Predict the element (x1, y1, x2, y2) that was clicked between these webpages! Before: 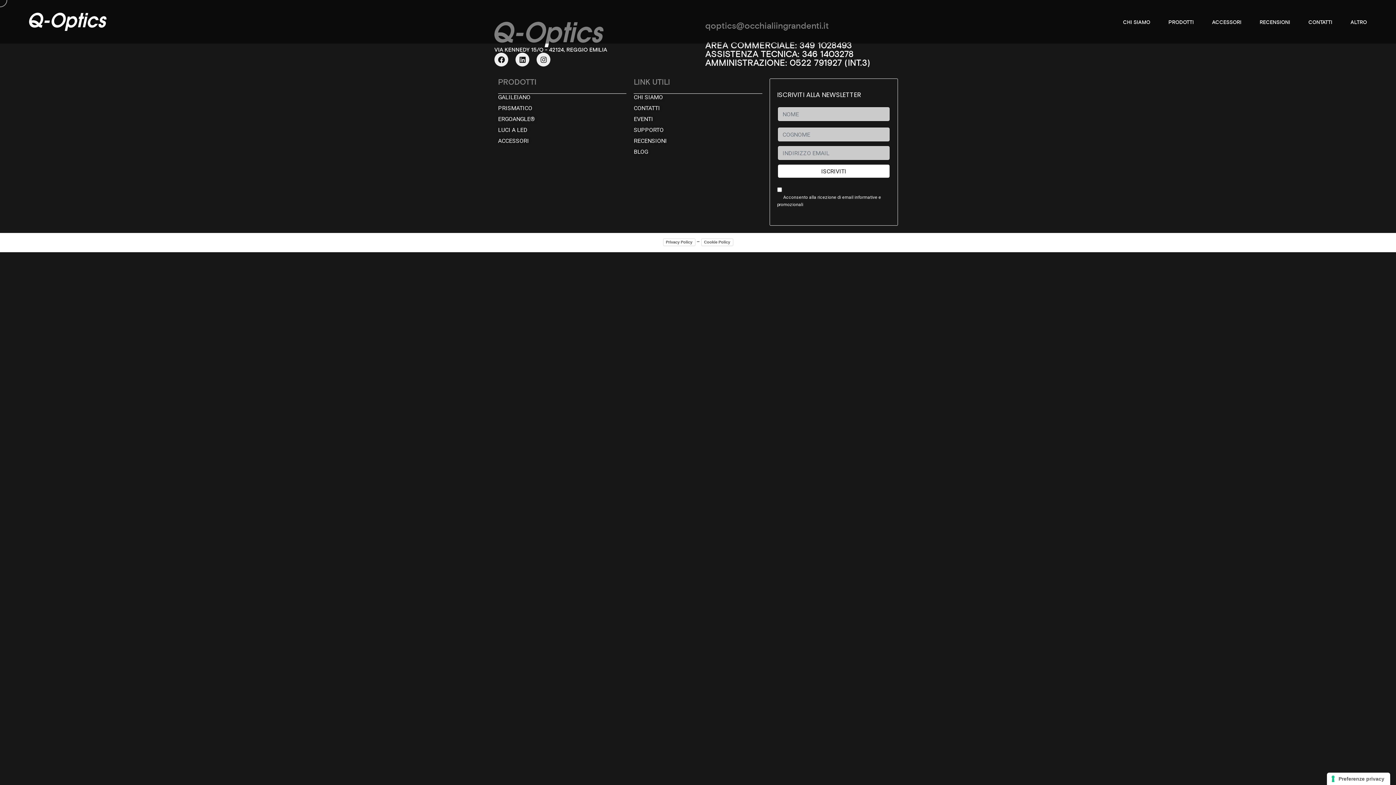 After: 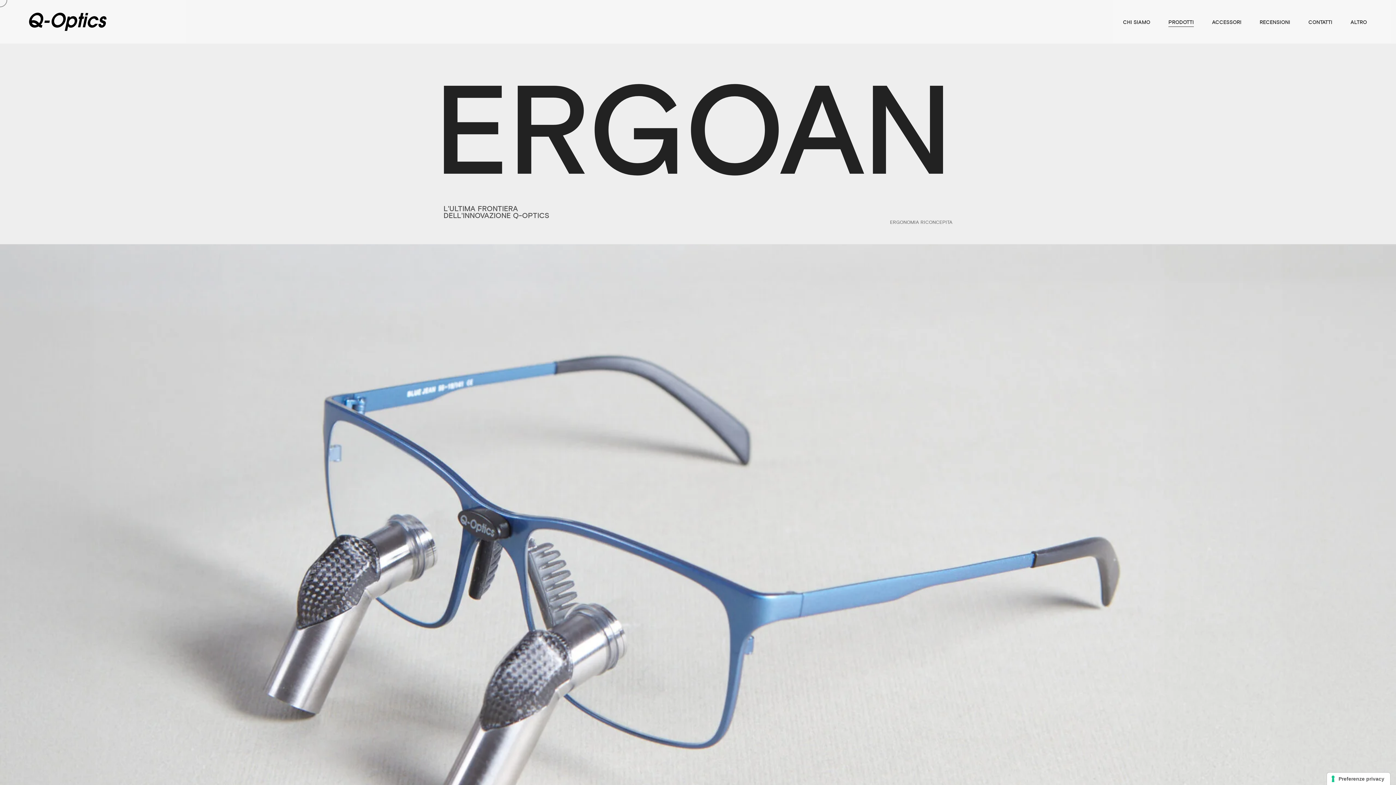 Action: bbox: (498, 115, 626, 122) label: ERGOANGLE®